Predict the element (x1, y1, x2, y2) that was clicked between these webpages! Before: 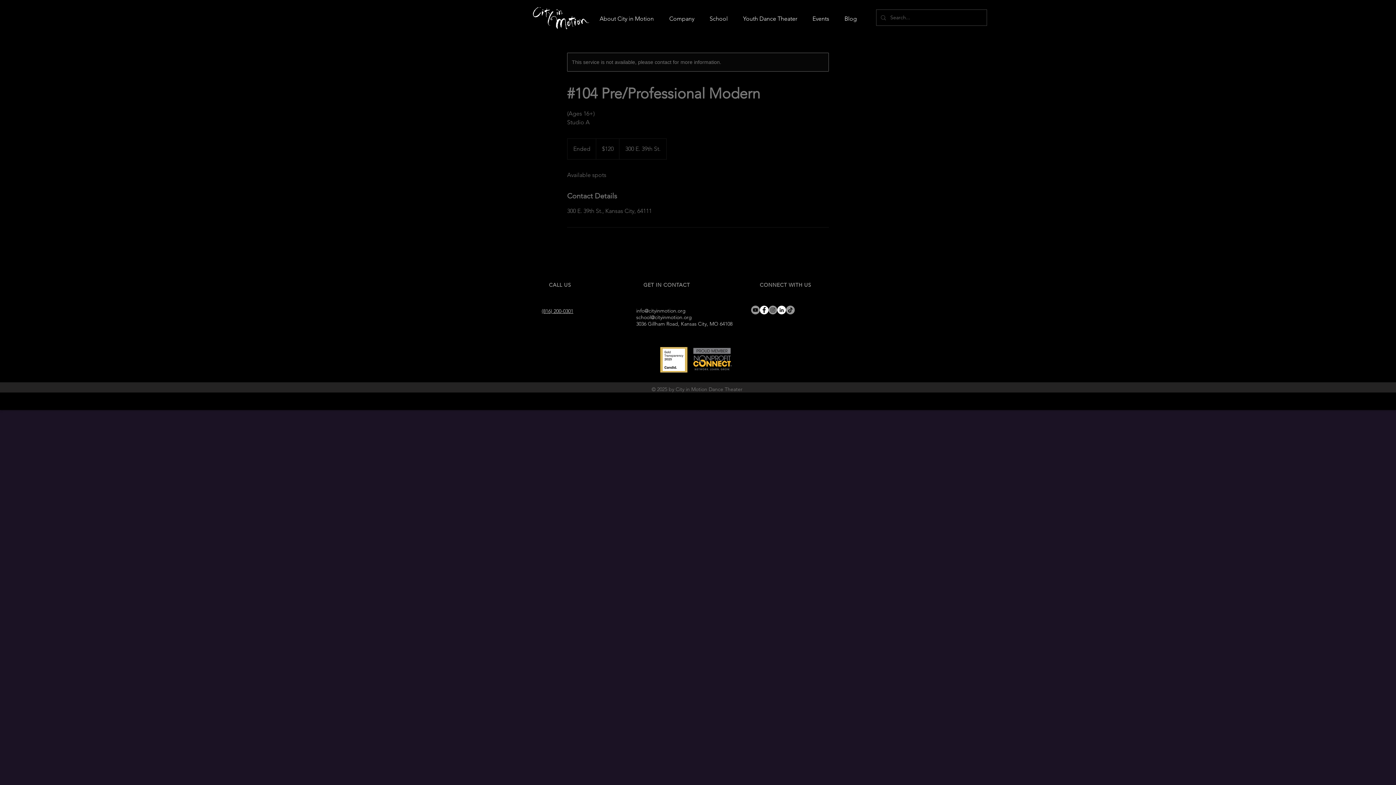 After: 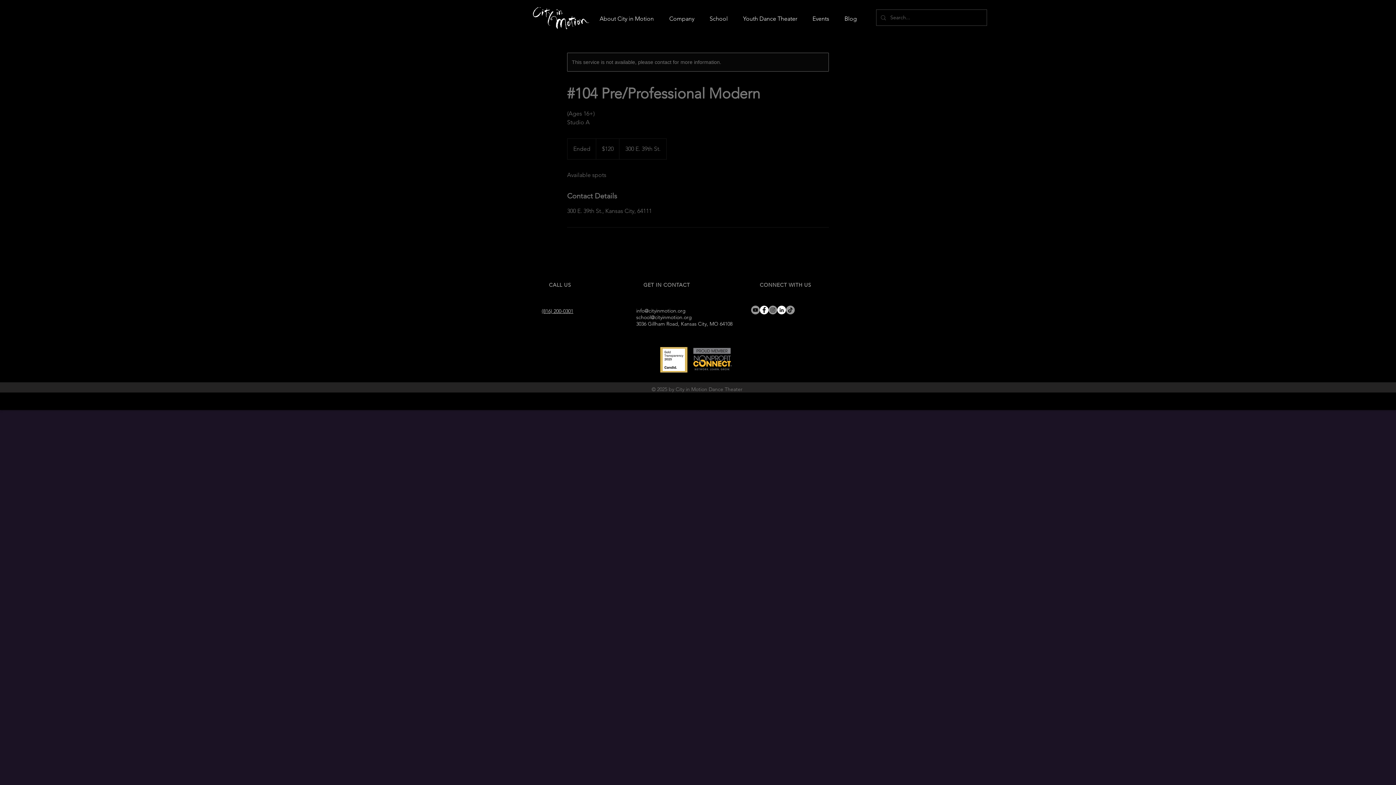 Action: bbox: (660, 347, 687, 372)